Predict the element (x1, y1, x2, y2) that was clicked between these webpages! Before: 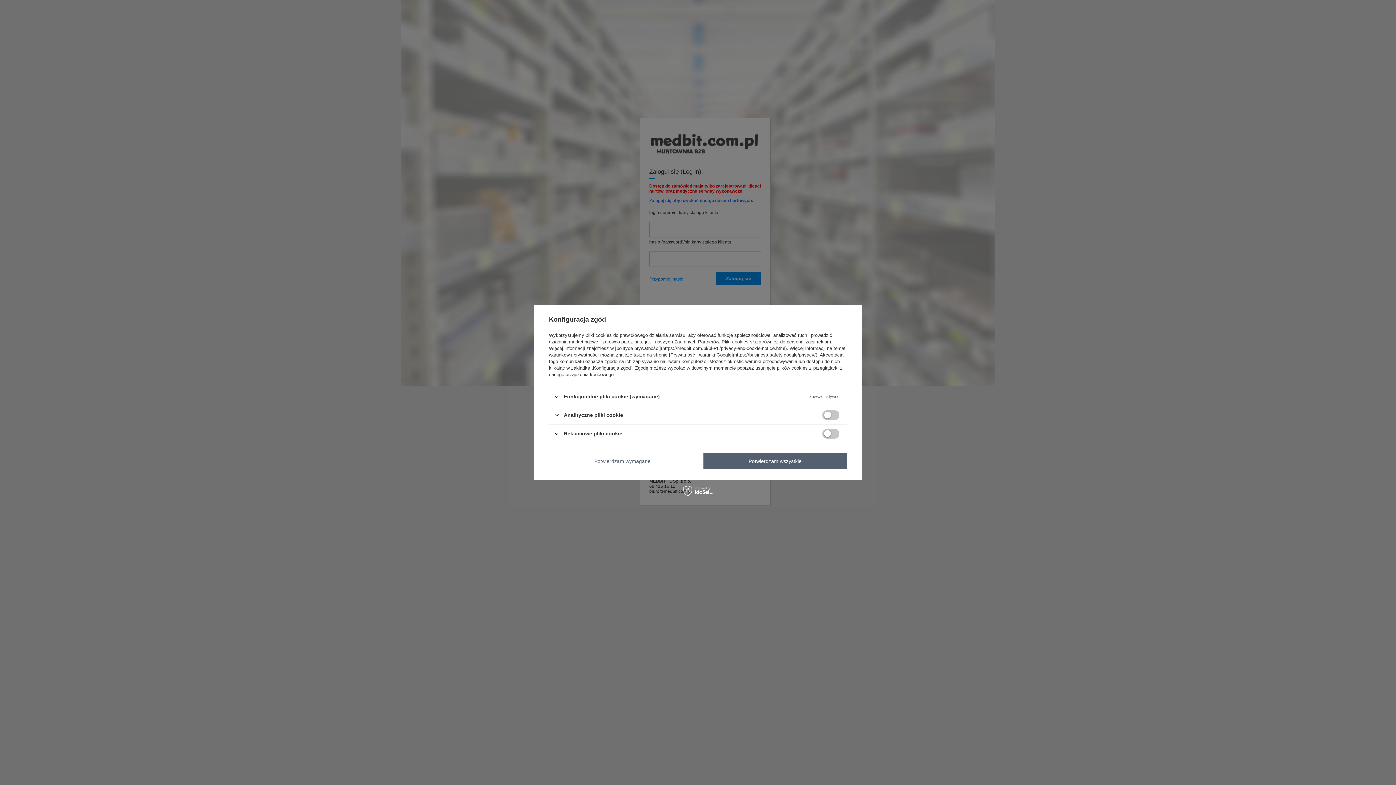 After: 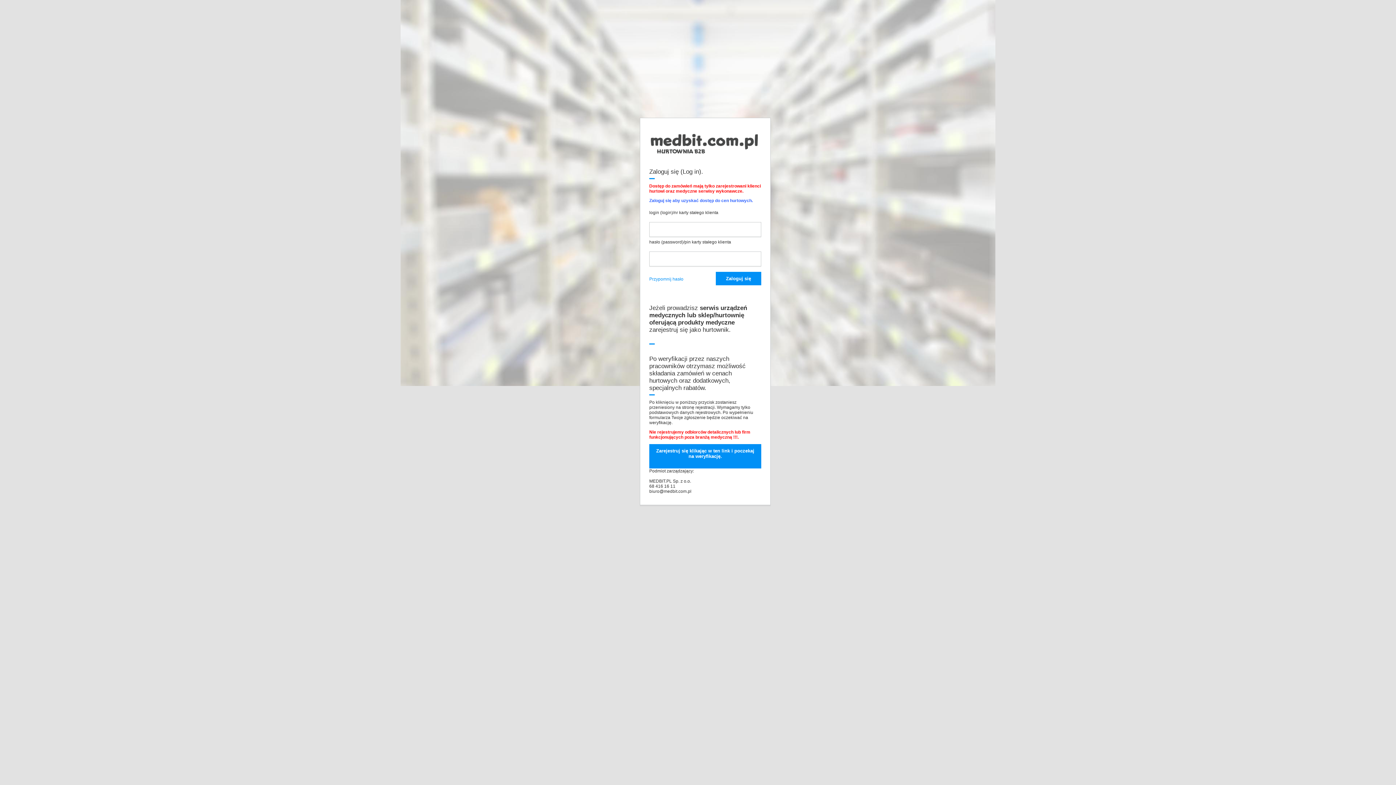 Action: bbox: (703, 453, 847, 469) label: Potwierdzam wszystkie